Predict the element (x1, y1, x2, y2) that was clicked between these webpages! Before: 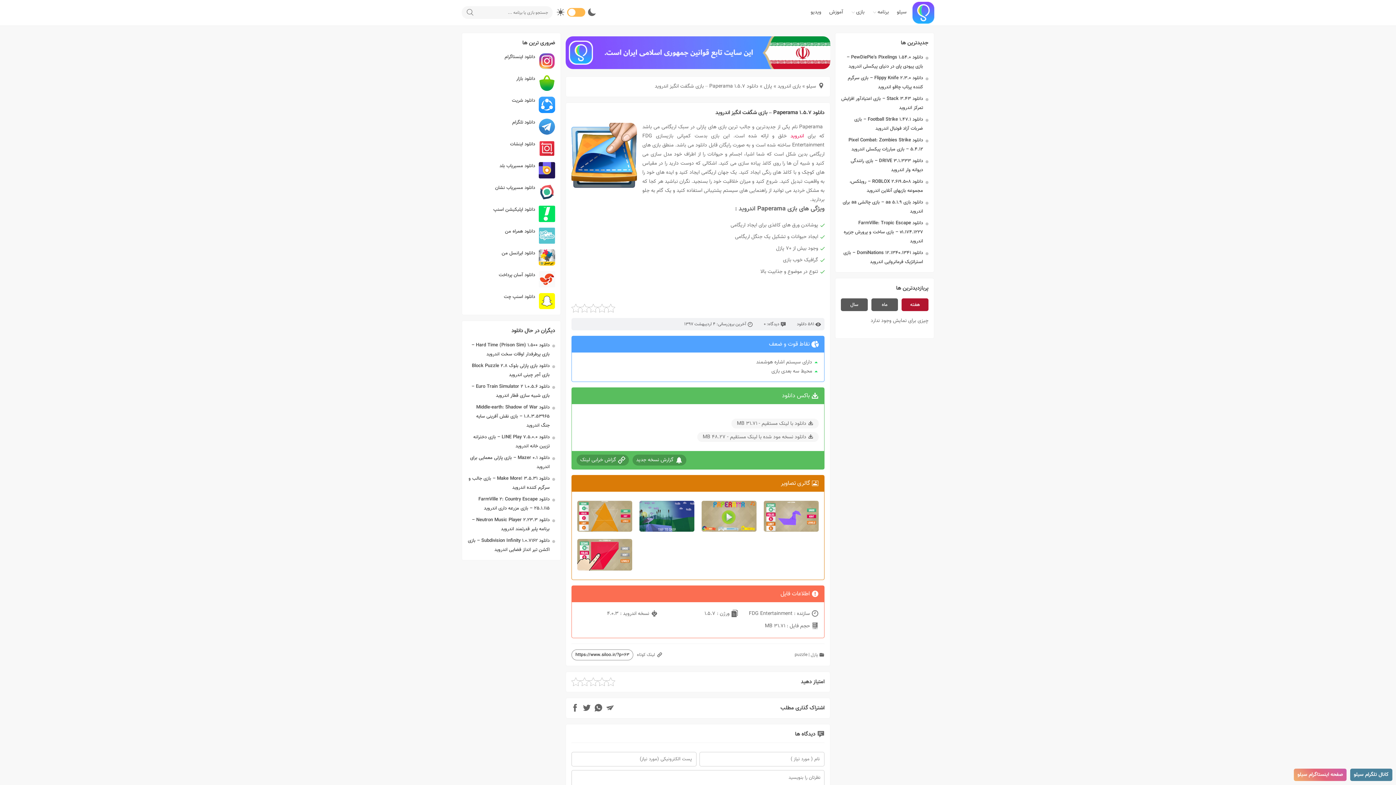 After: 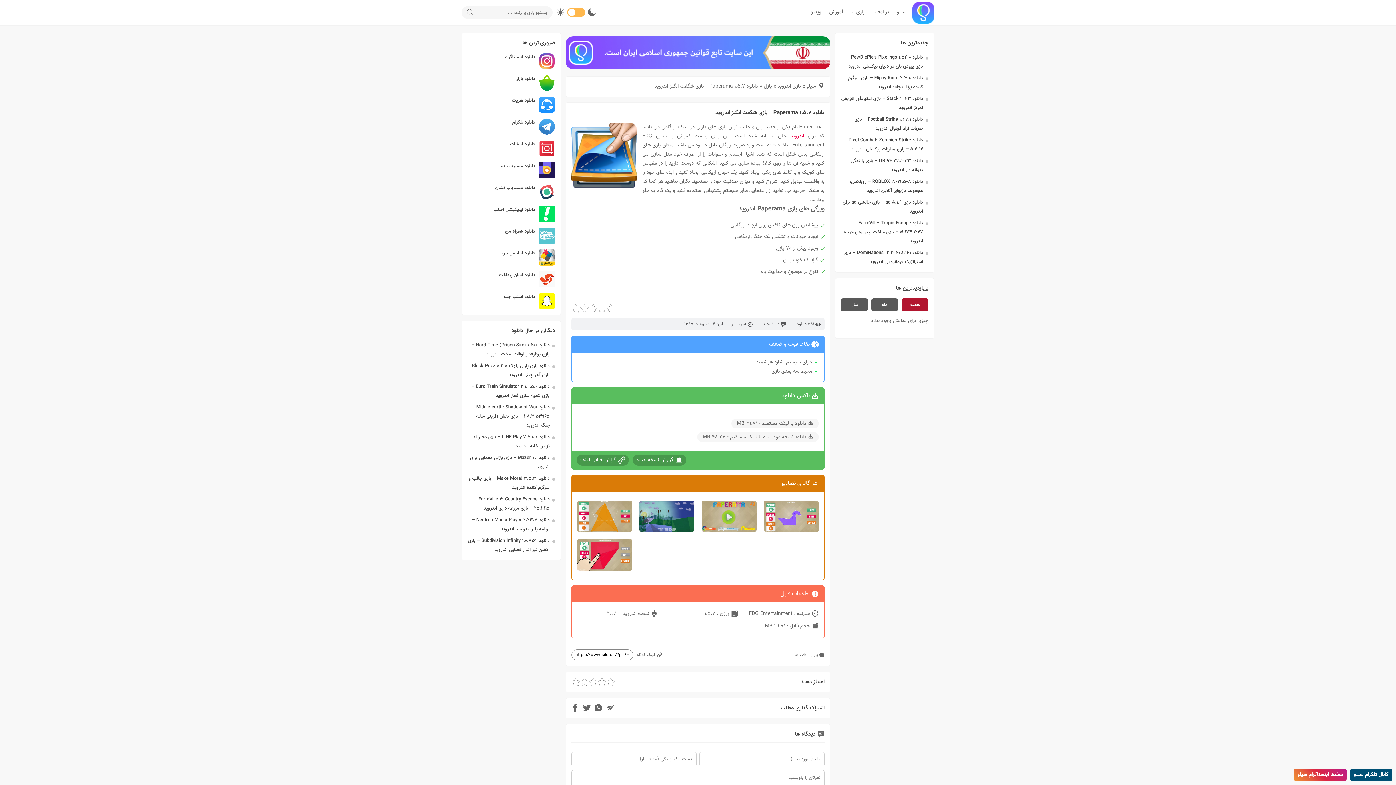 Action: label: صفحه اینستاگرام سیلو bbox: (1294, 769, 1346, 781)